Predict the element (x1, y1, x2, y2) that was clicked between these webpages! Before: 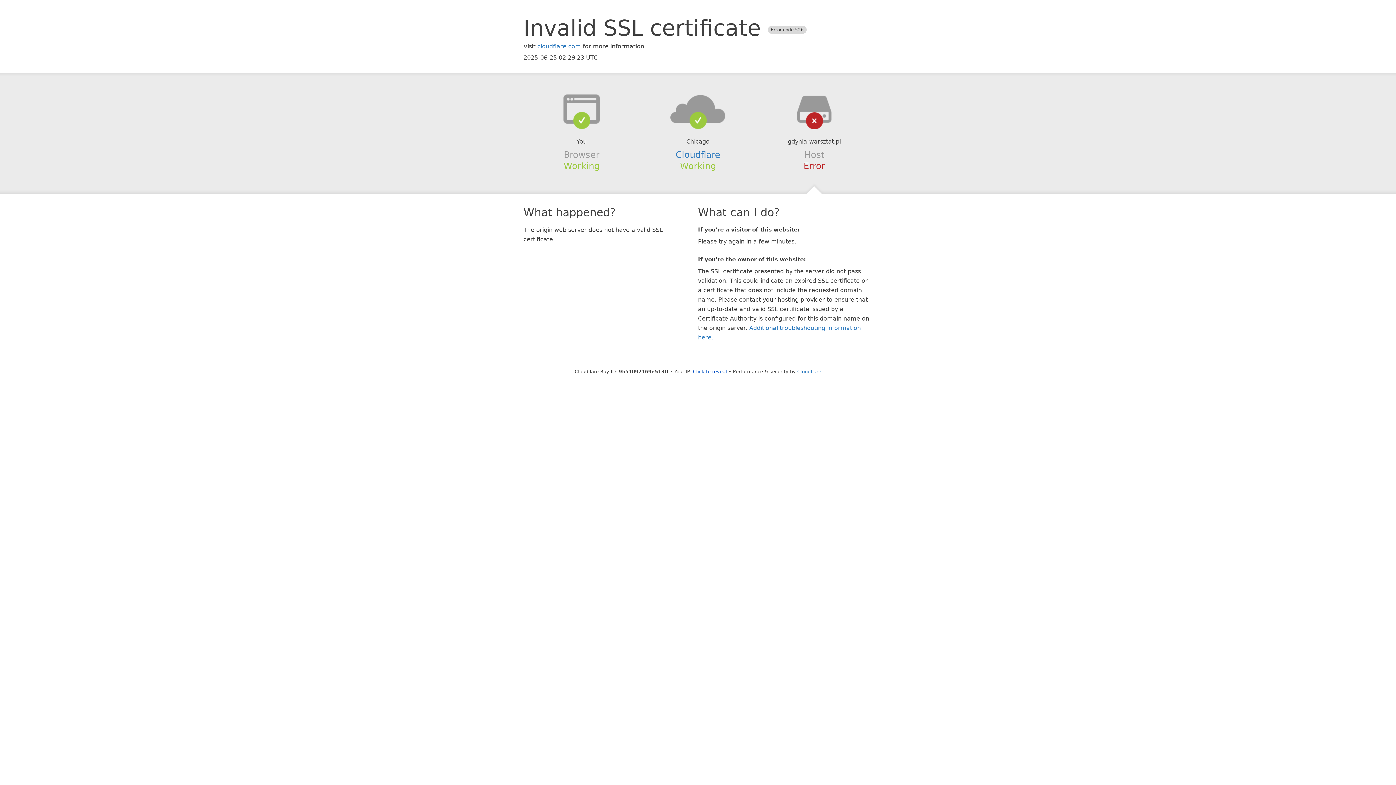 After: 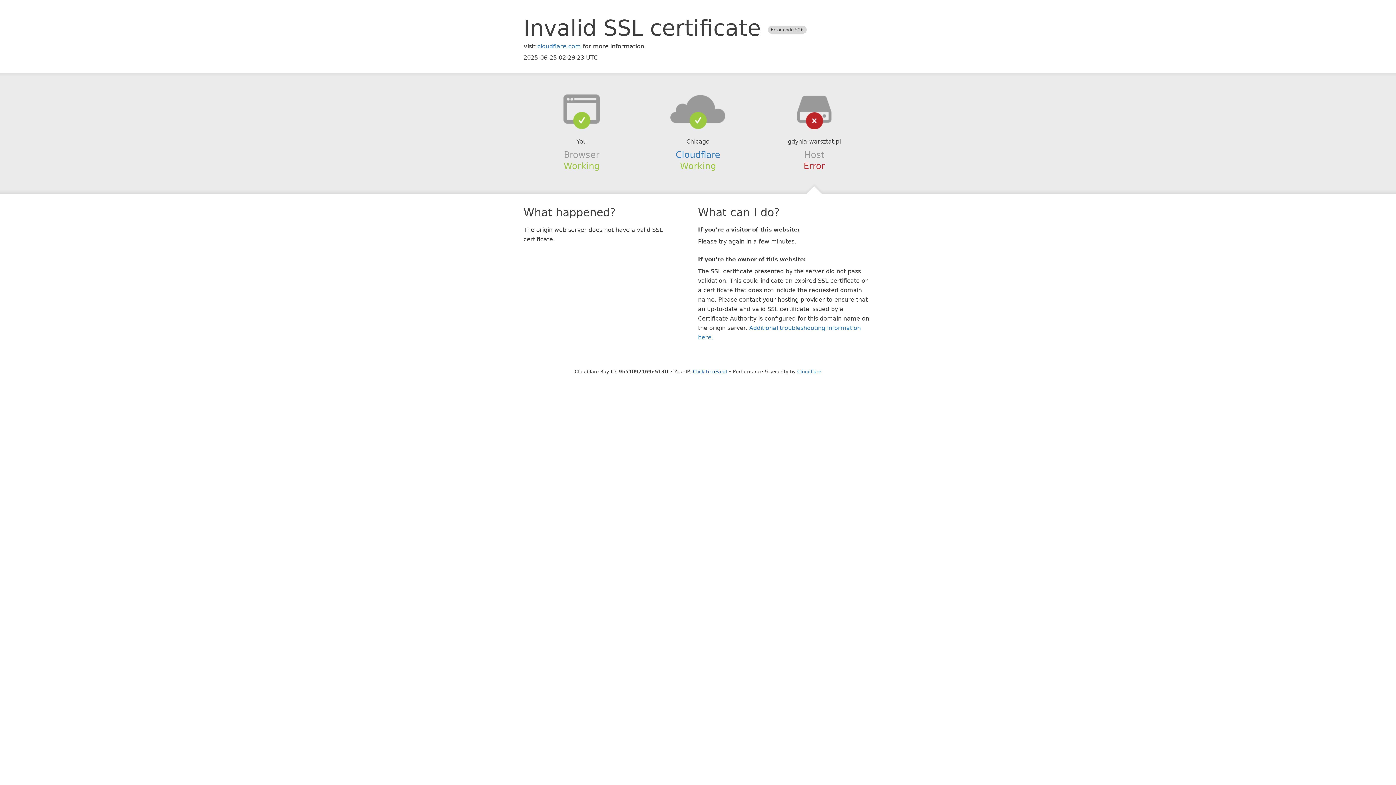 Action: bbox: (639, 94, 756, 123)